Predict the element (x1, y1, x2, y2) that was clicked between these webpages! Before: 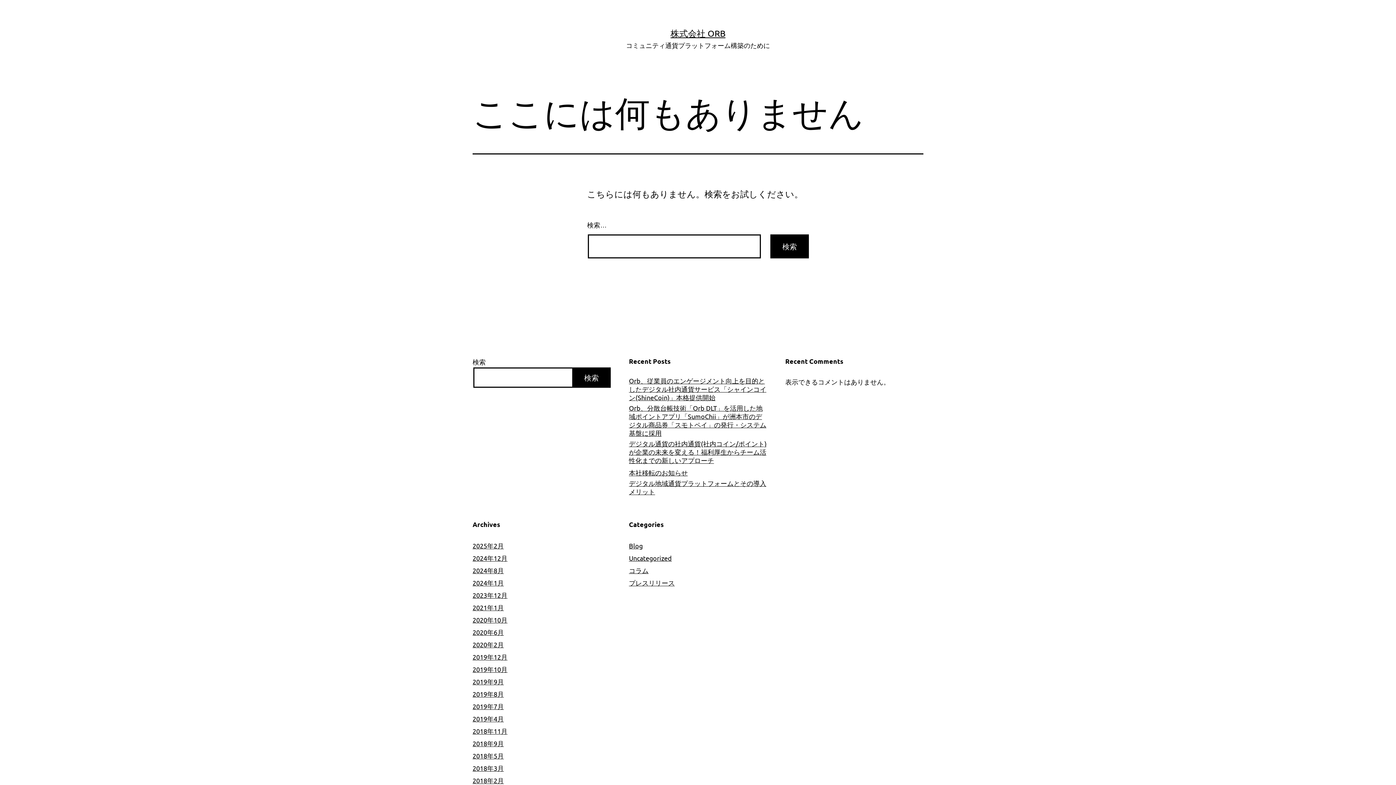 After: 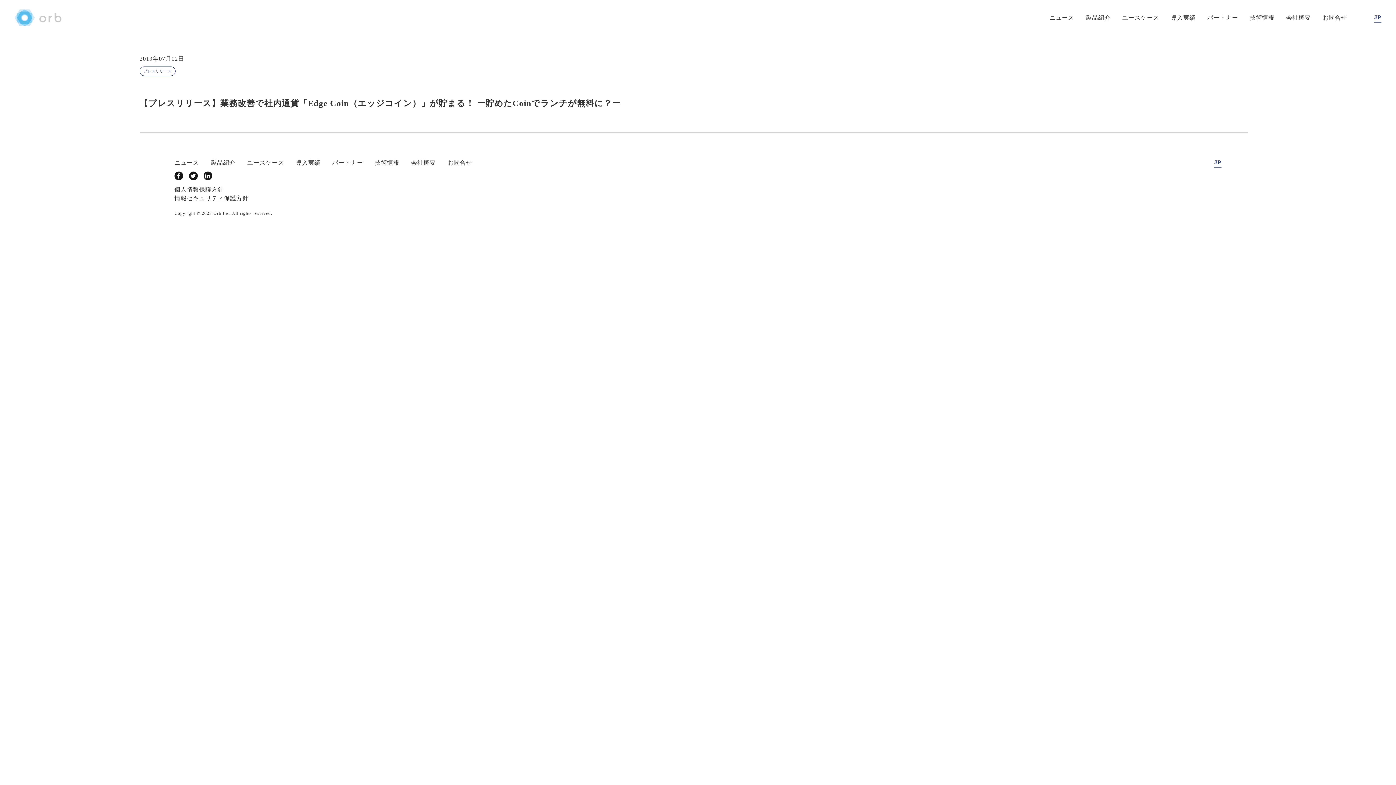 Action: bbox: (472, 702, 504, 710) label: 2019年7月